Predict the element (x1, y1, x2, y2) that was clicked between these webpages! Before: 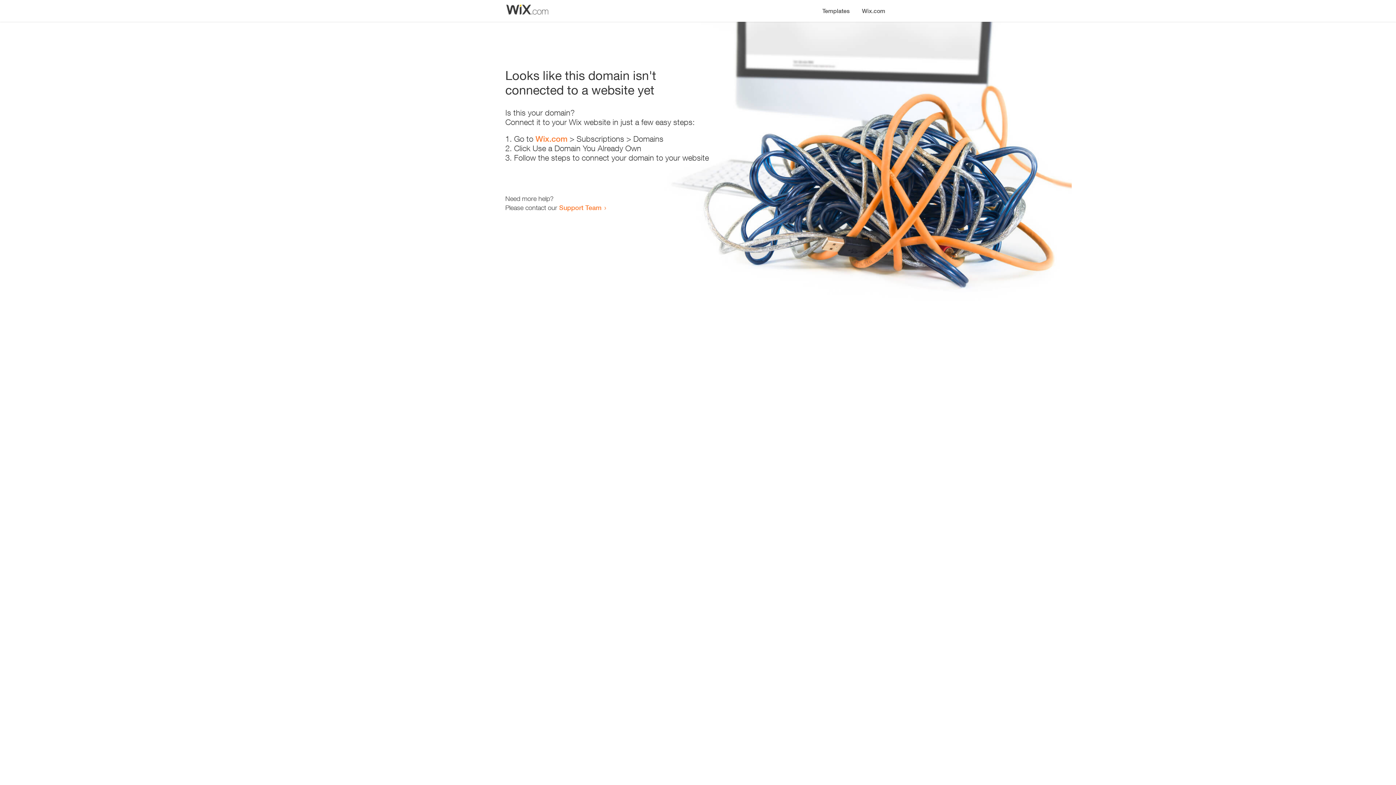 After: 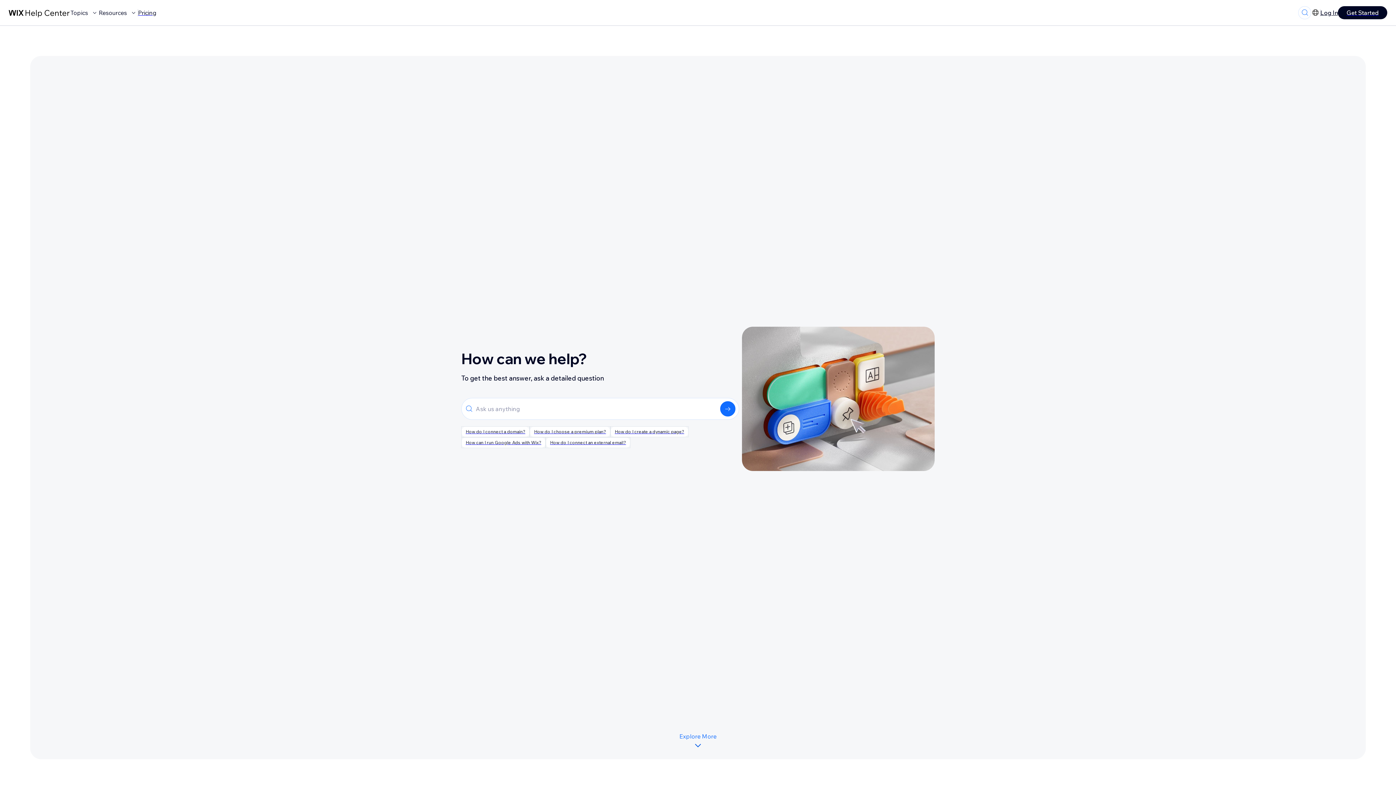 Action: label: Support Team bbox: (559, 203, 601, 211)